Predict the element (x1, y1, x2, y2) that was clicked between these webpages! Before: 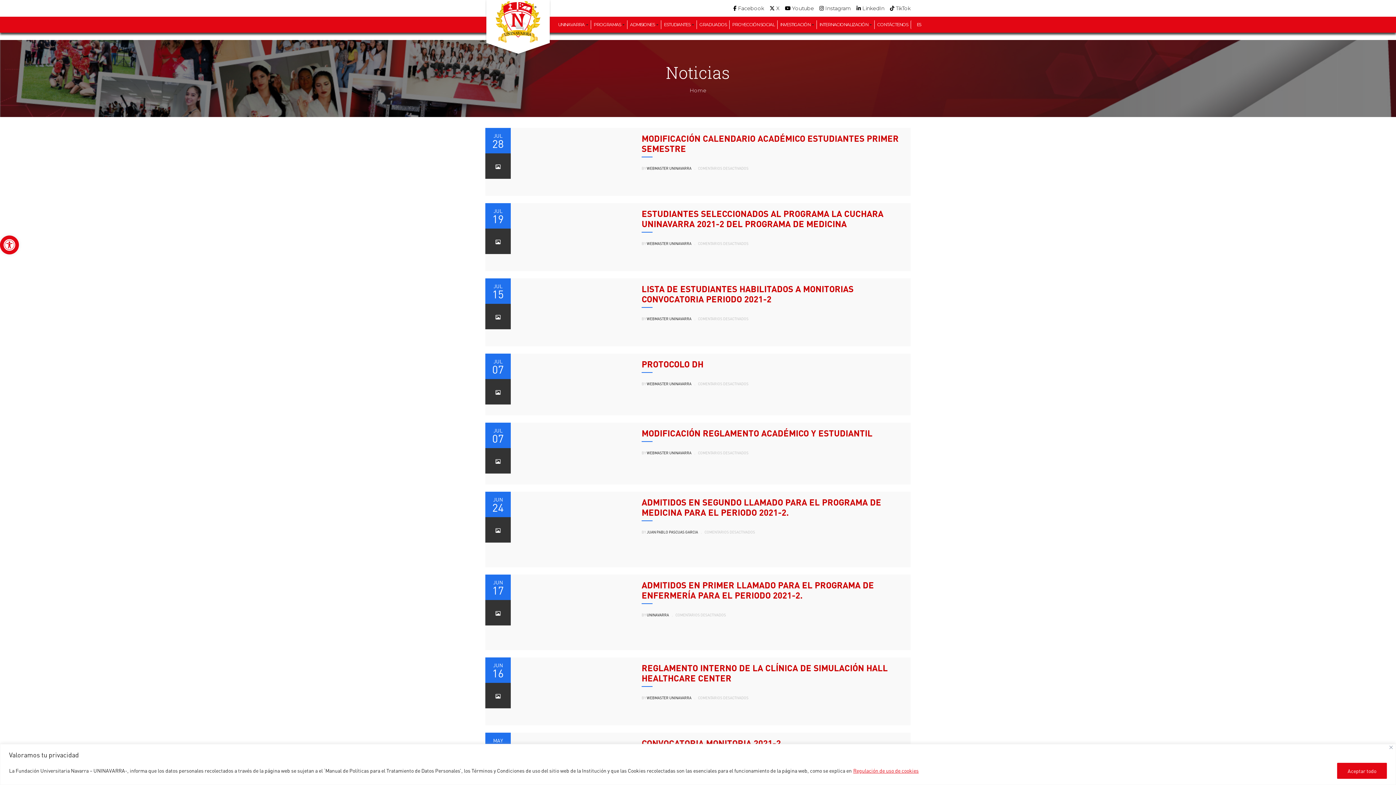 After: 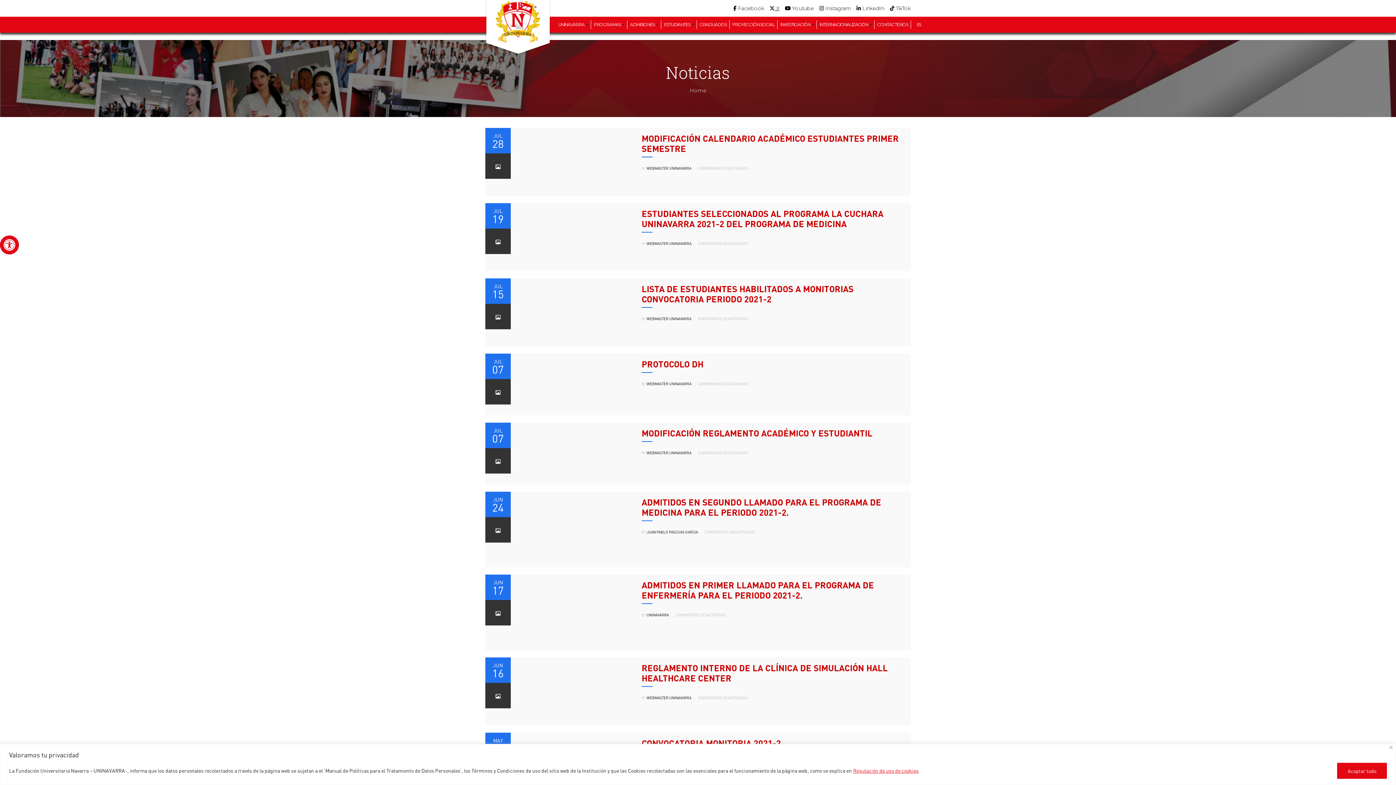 Action: label:  X bbox: (769, 5, 779, 11)